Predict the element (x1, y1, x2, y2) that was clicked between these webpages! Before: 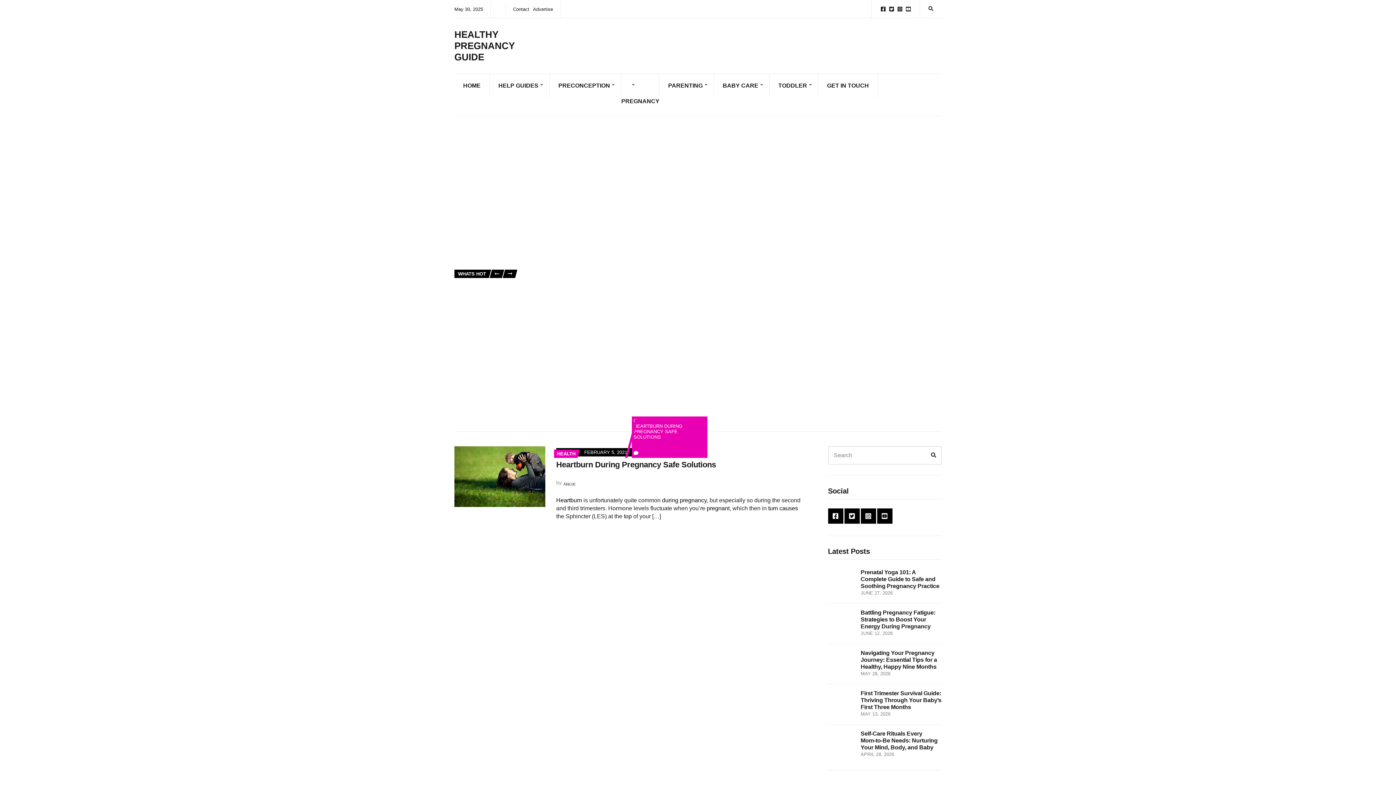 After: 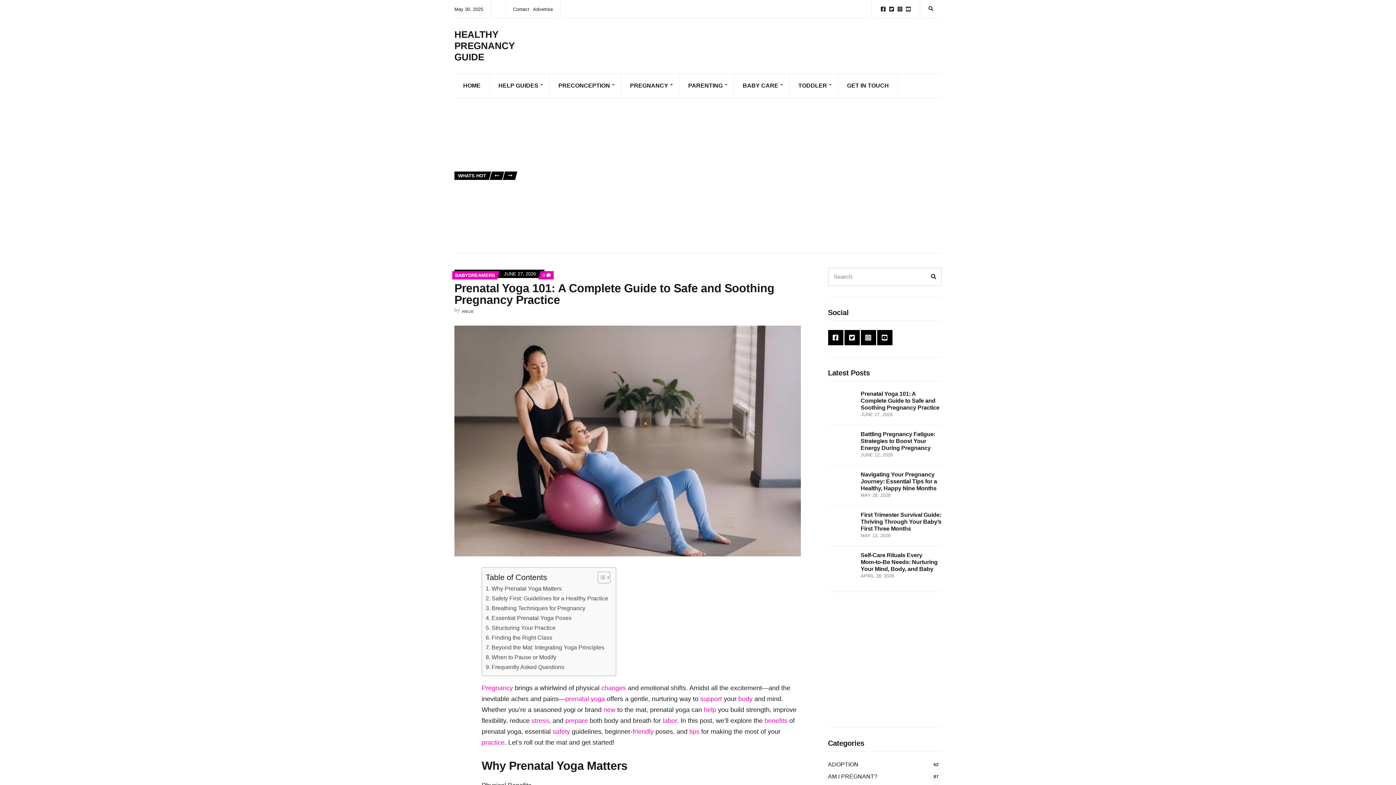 Action: bbox: (828, 580, 857, 586)